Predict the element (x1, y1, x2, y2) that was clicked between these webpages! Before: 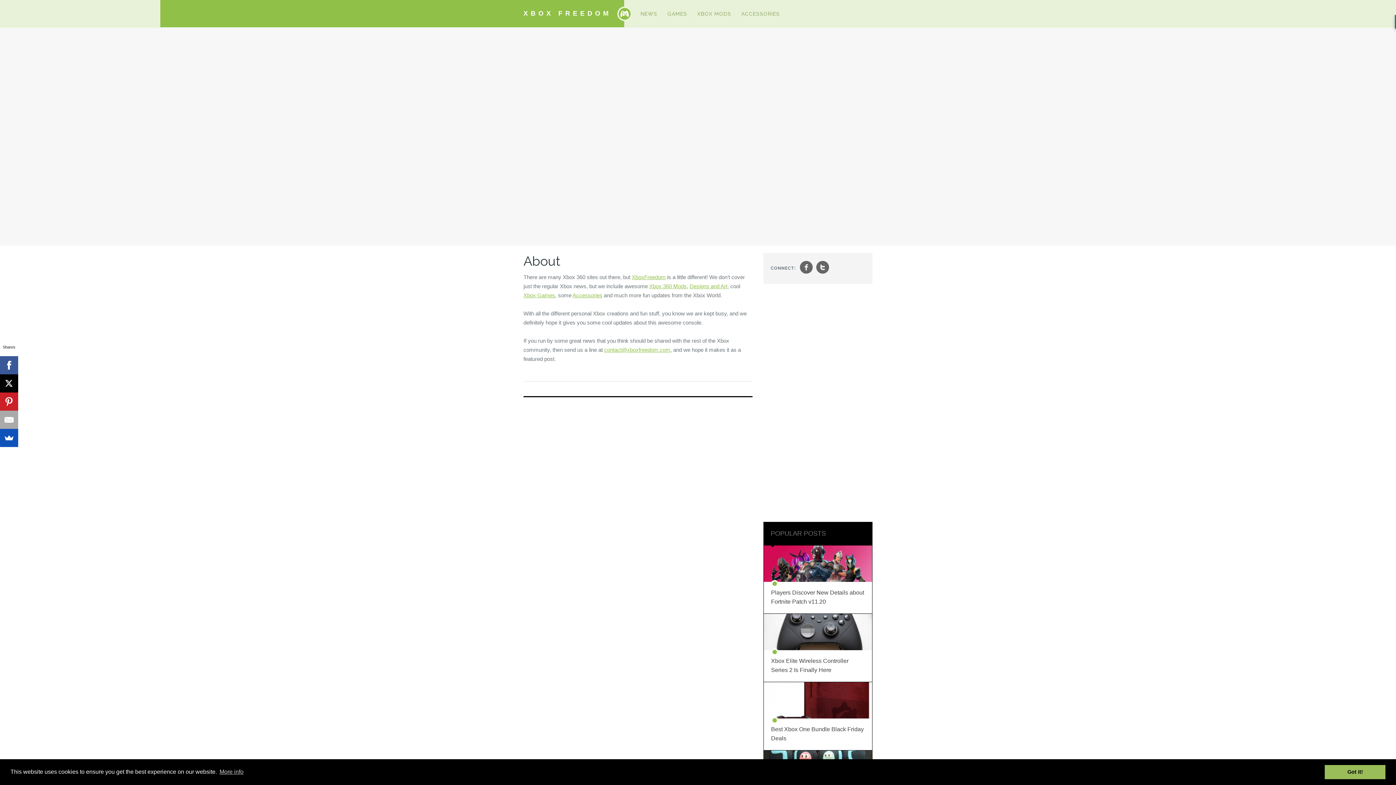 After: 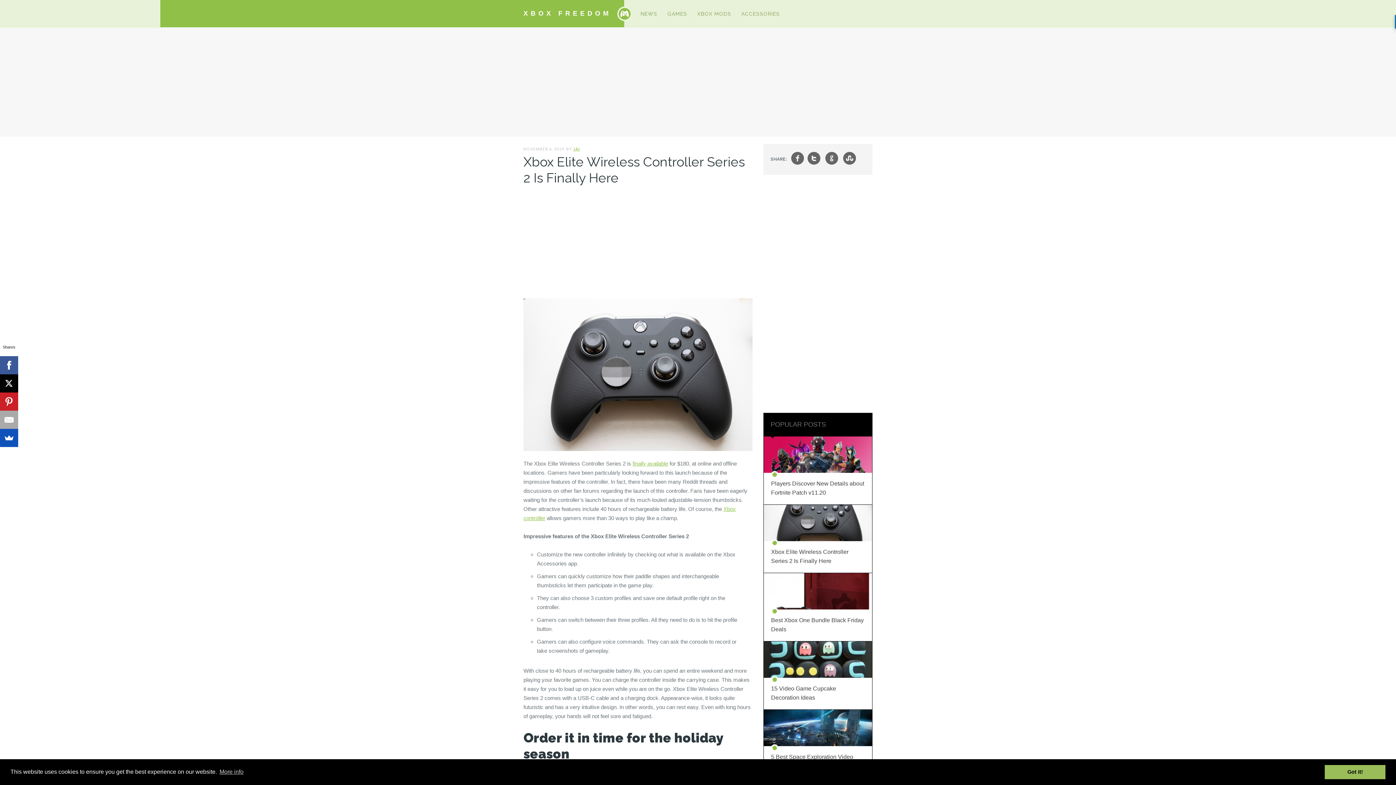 Action: bbox: (764, 645, 872, 651)